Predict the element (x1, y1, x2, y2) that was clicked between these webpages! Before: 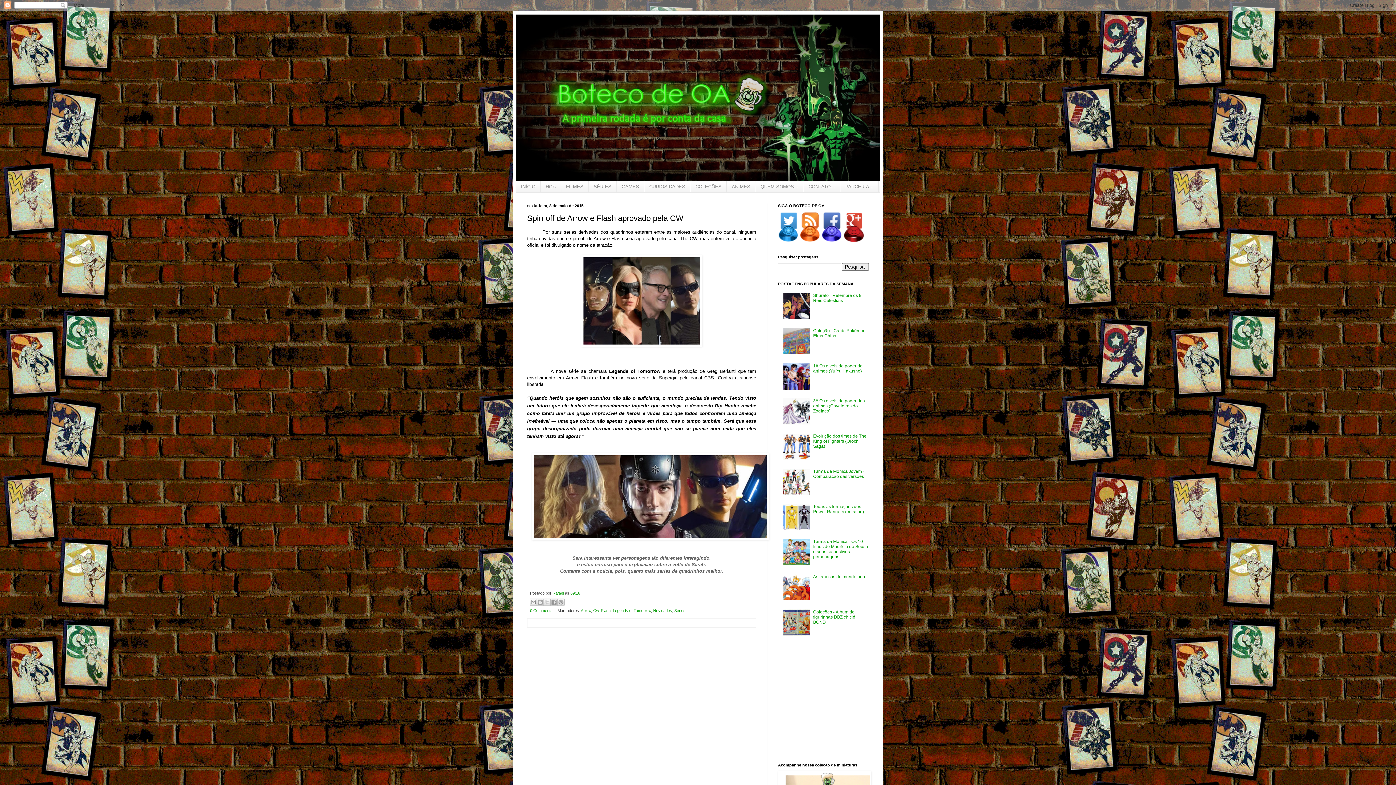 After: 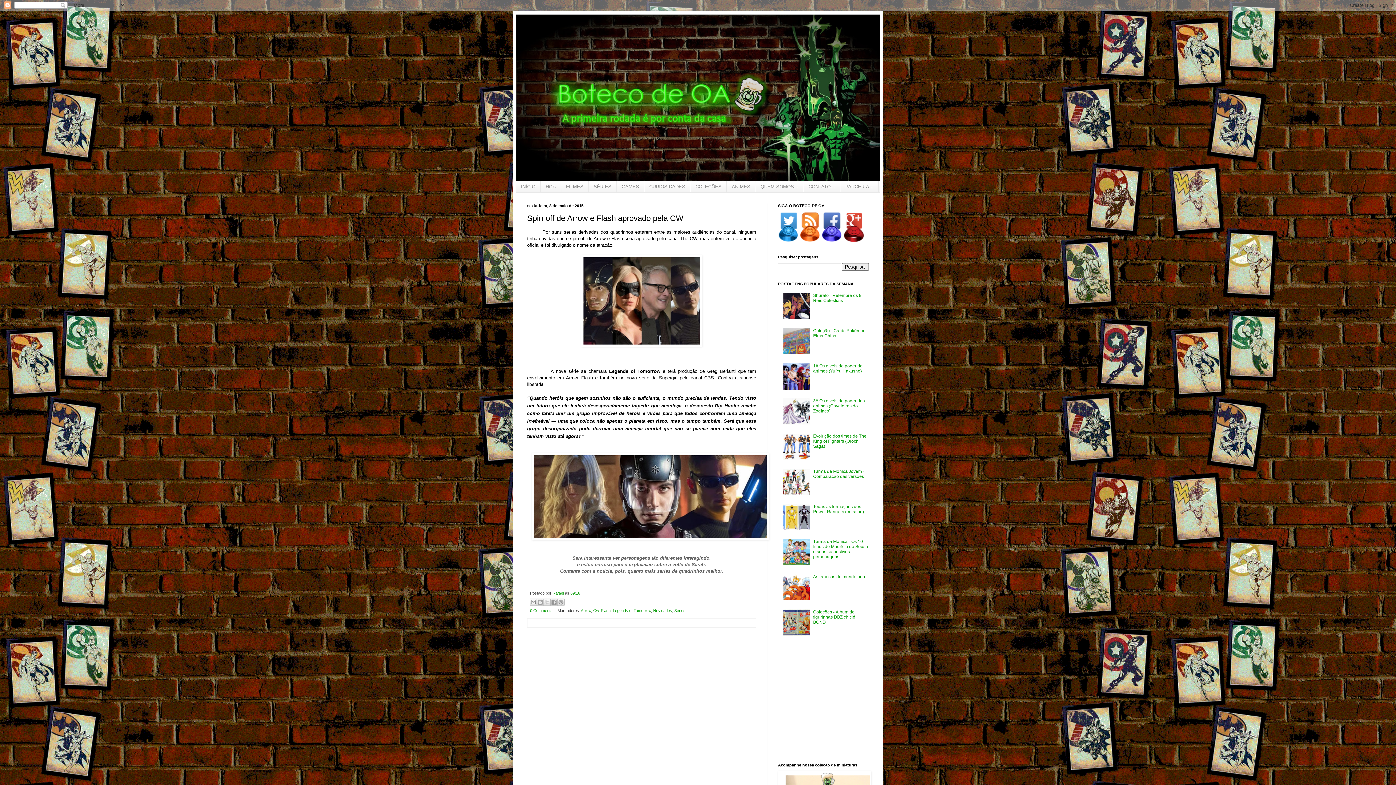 Action: bbox: (783, 385, 811, 390)